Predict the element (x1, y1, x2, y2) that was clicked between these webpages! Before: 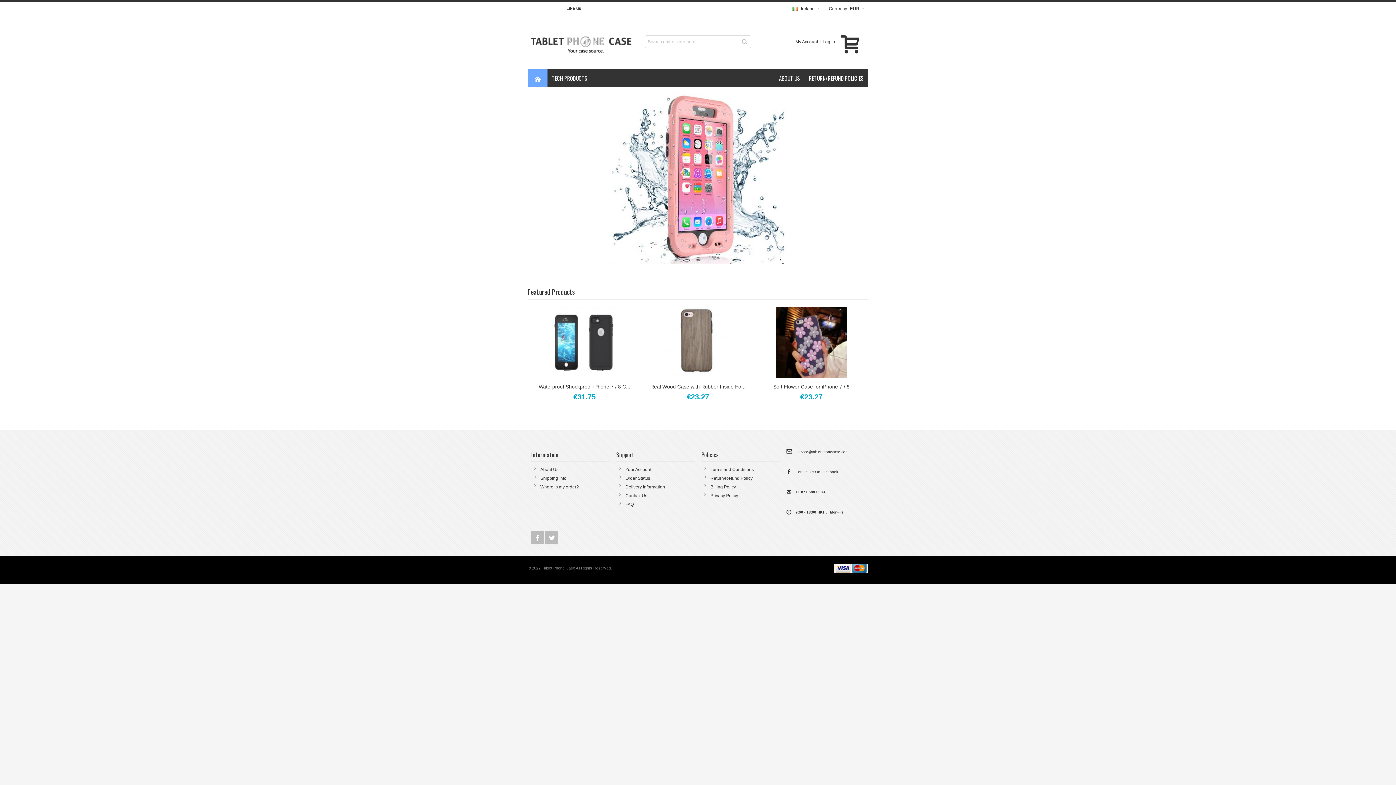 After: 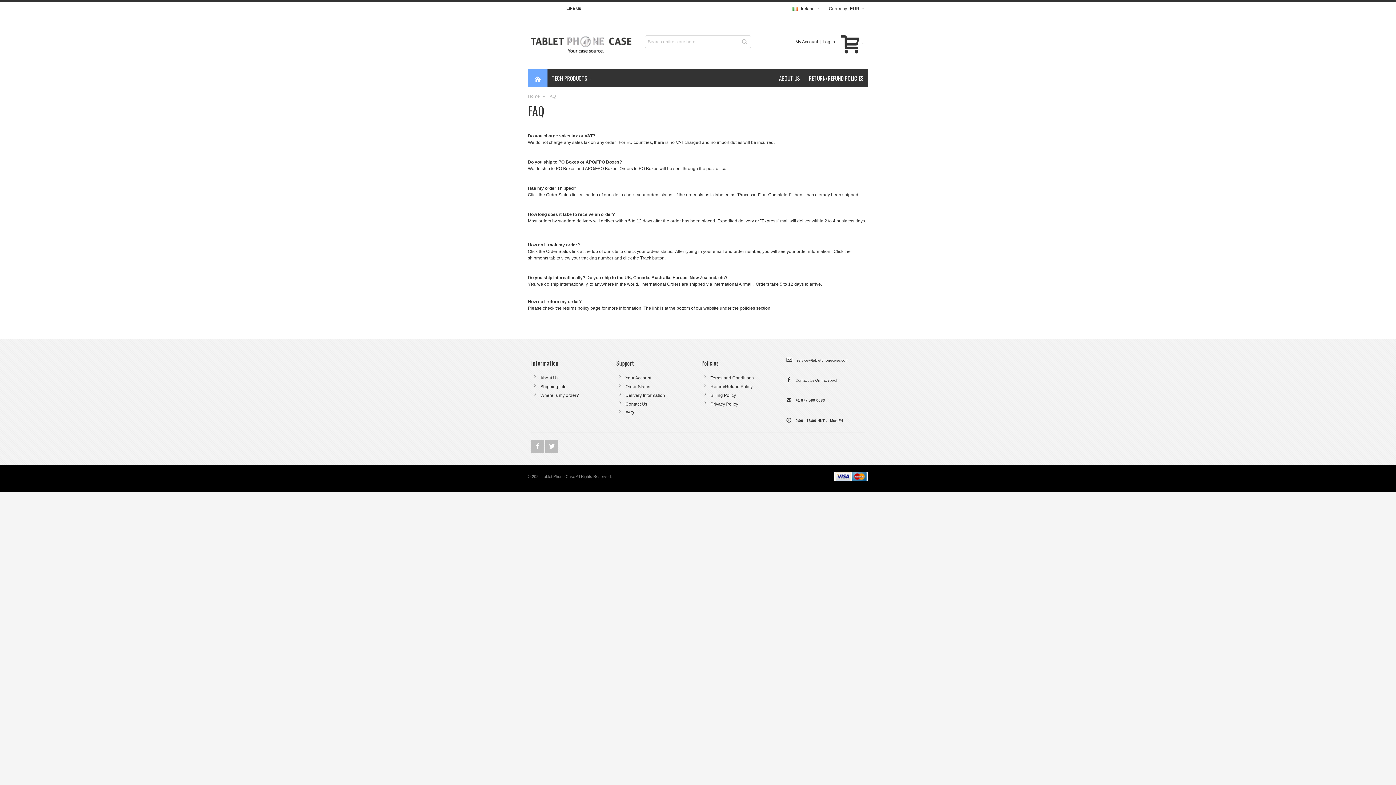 Action: bbox: (540, 484, 579, 489) label: Where is my order?